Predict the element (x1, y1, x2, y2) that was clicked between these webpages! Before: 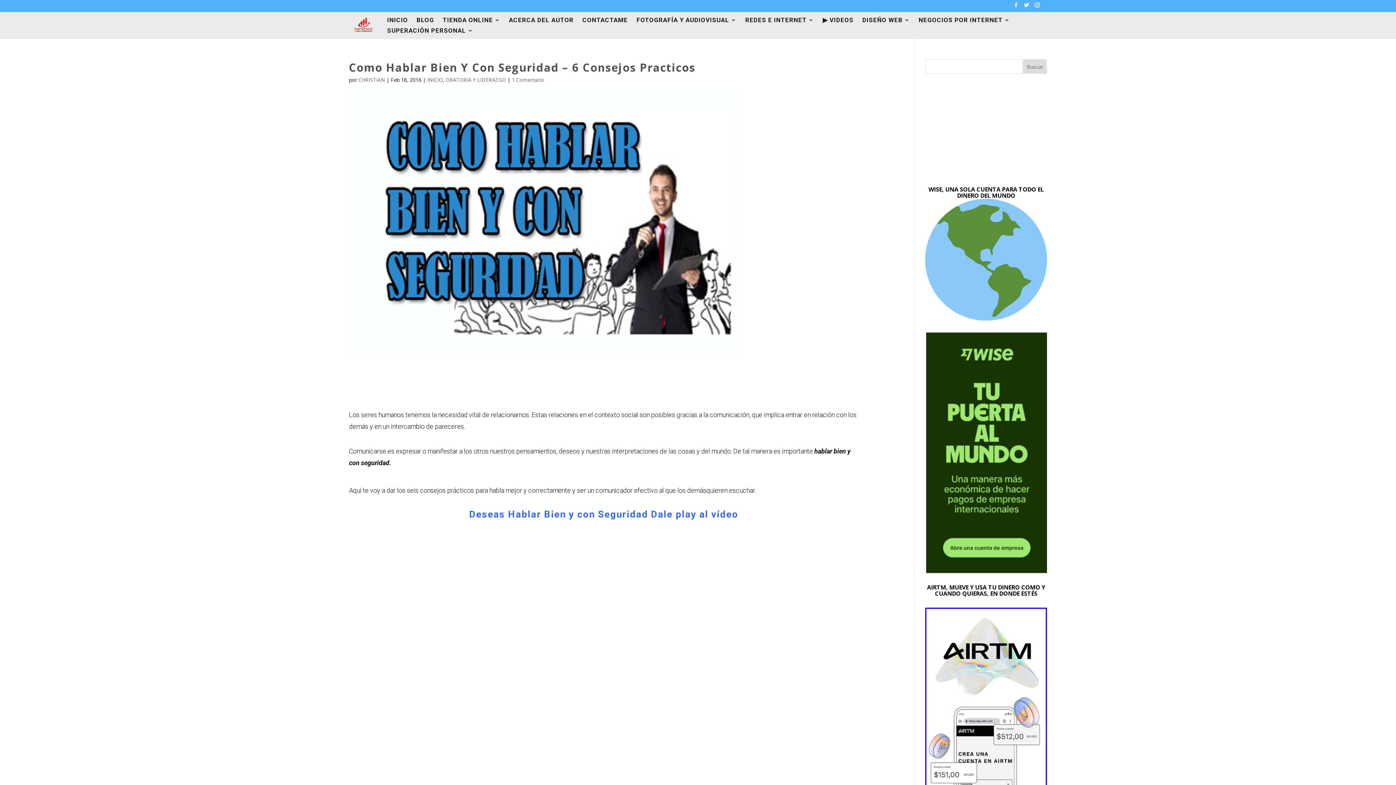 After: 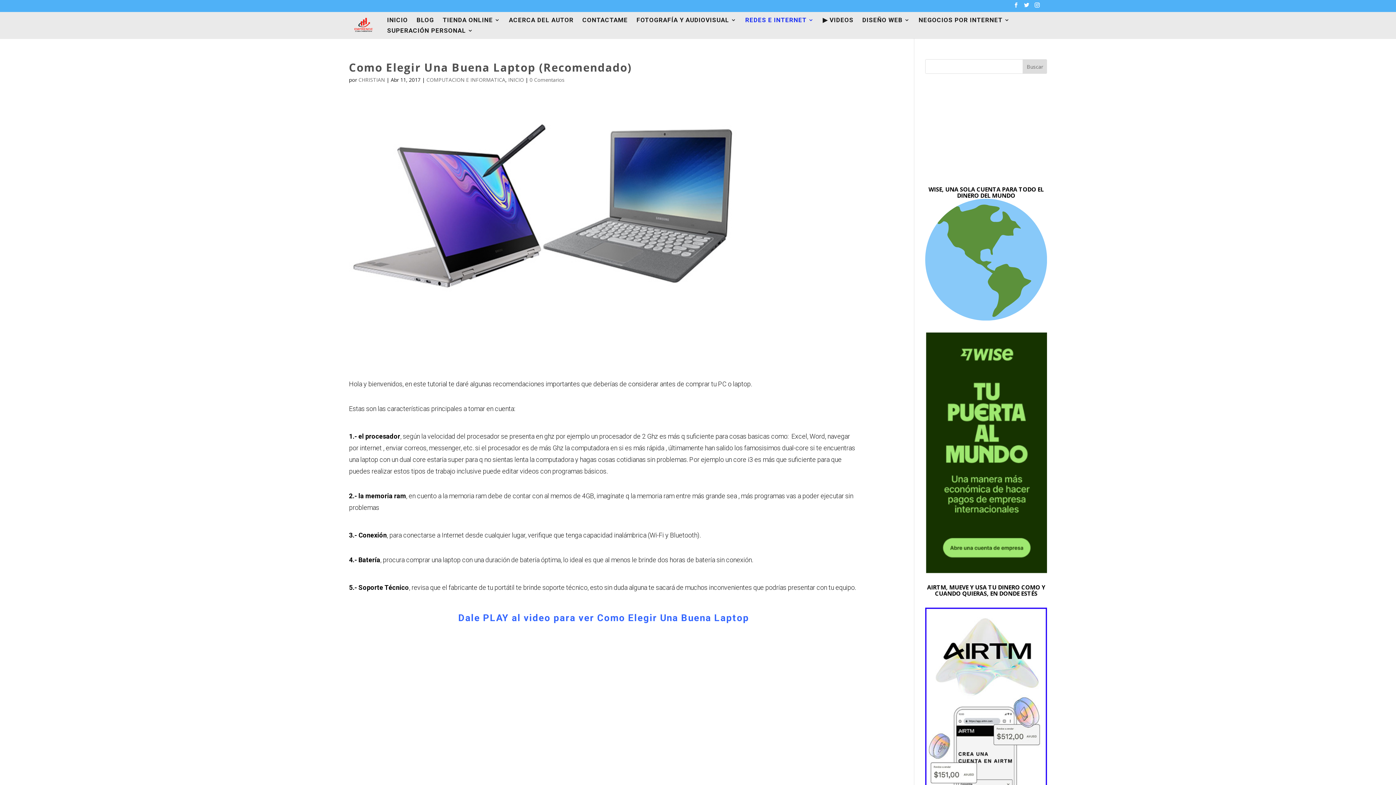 Action: bbox: (745, 17, 814, 27) label: REDES E INTERNET